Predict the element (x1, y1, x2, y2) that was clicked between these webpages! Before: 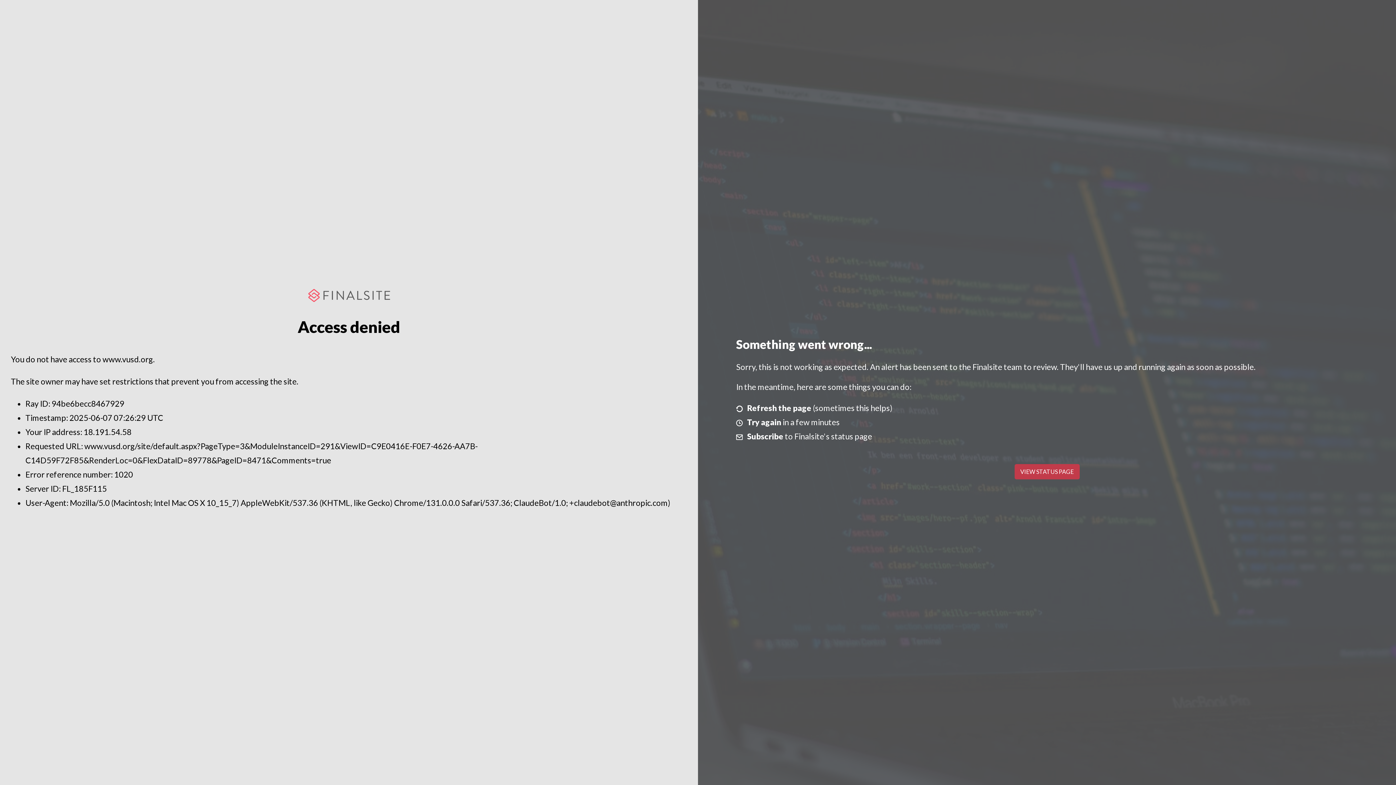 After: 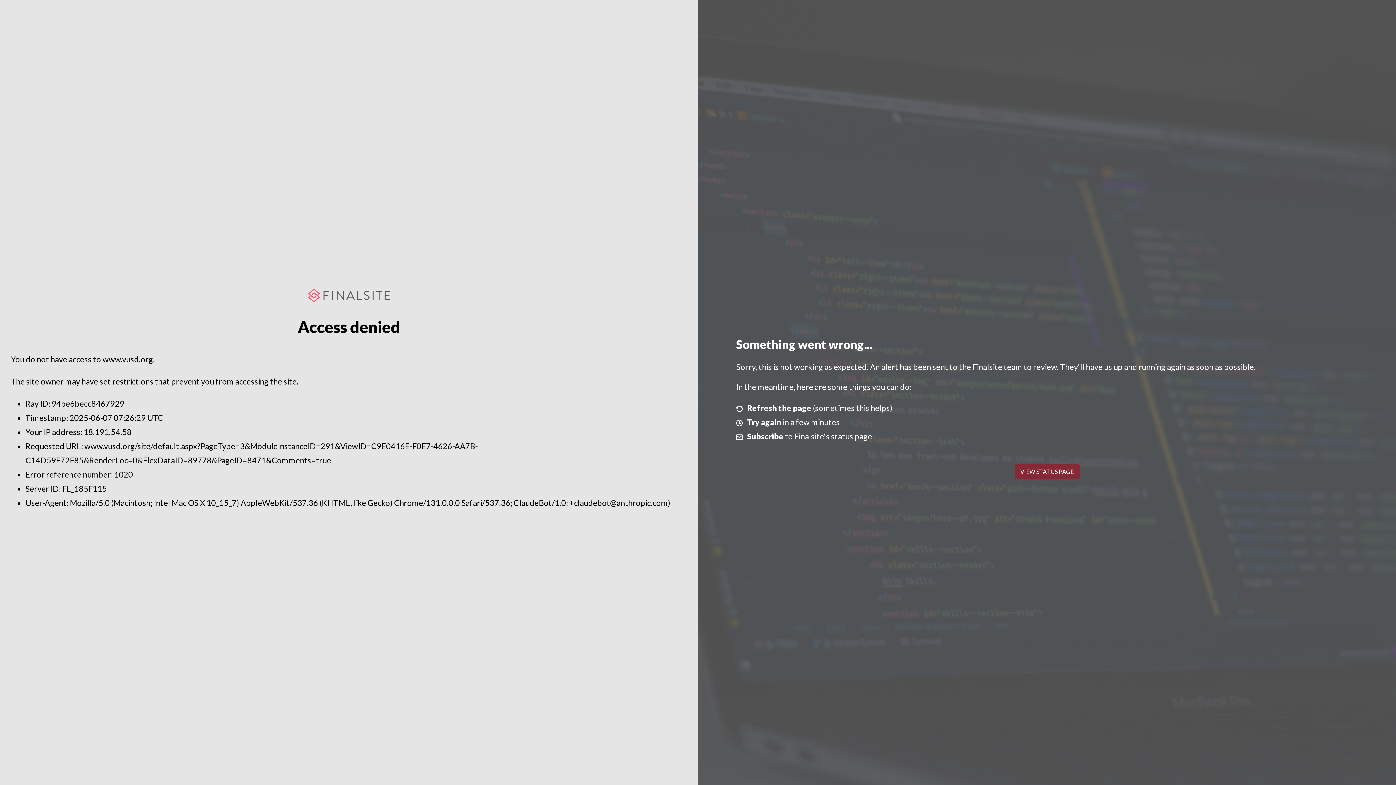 Action: bbox: (1014, 464, 1079, 479) label: VIEW STATUS PAGE